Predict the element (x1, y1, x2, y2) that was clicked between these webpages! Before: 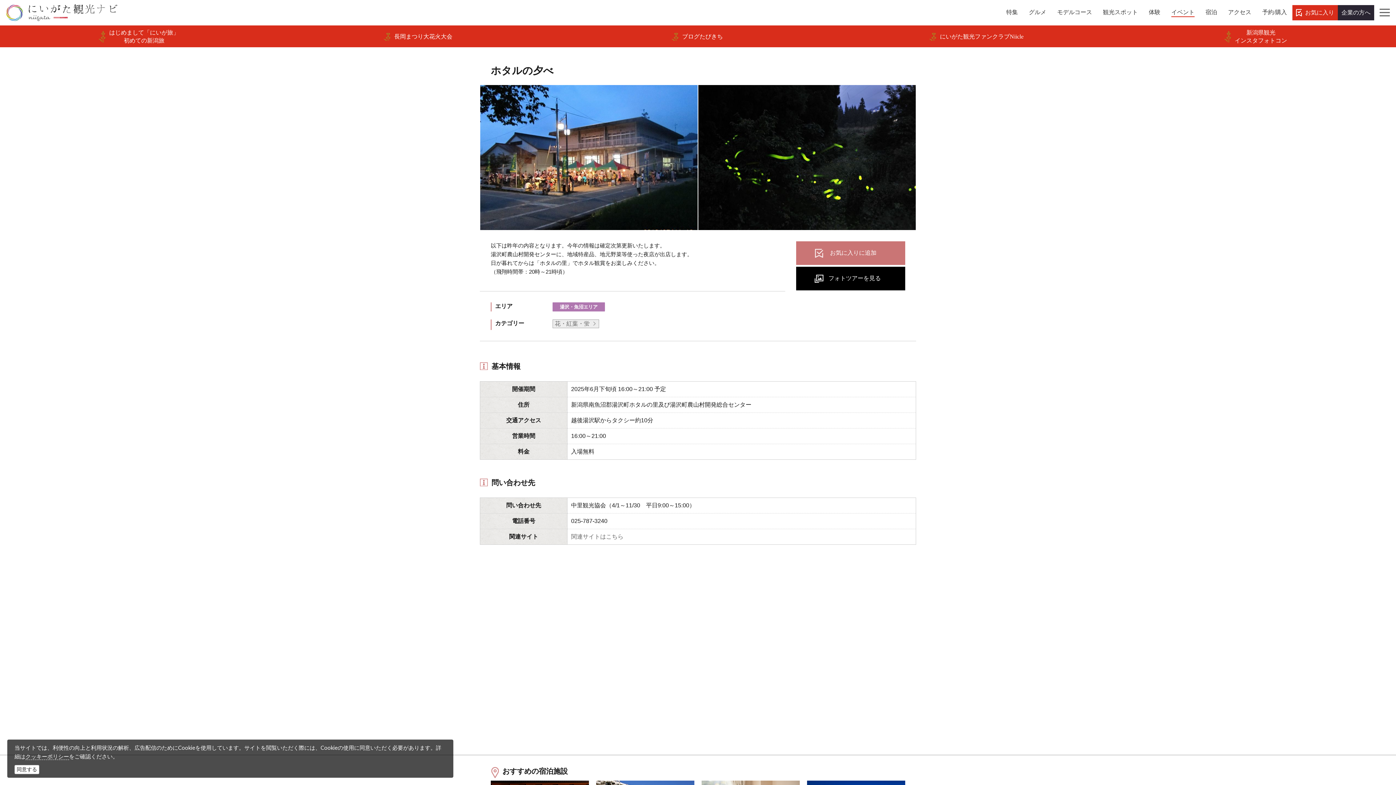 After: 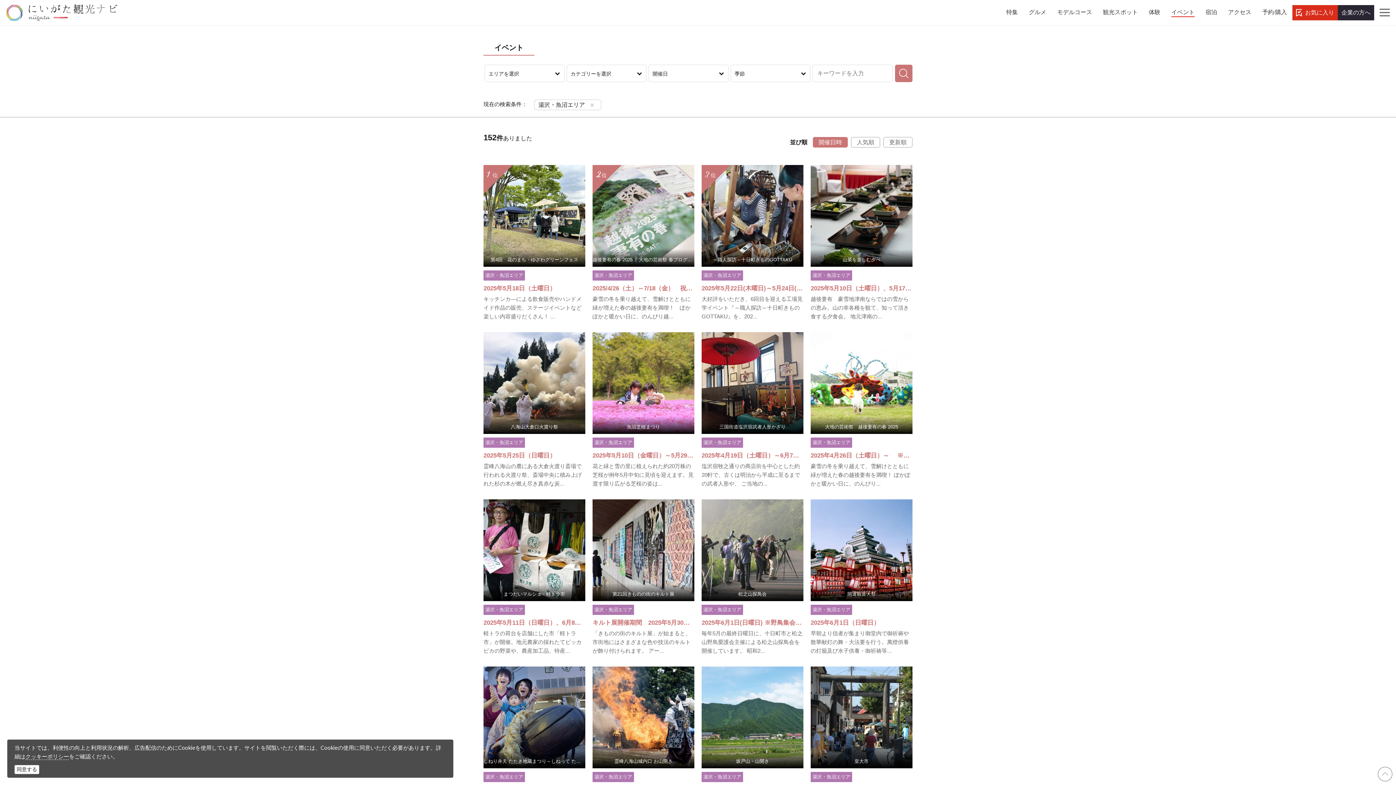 Action: bbox: (552, 302, 605, 311) label: 湯沢・魚沼エリア